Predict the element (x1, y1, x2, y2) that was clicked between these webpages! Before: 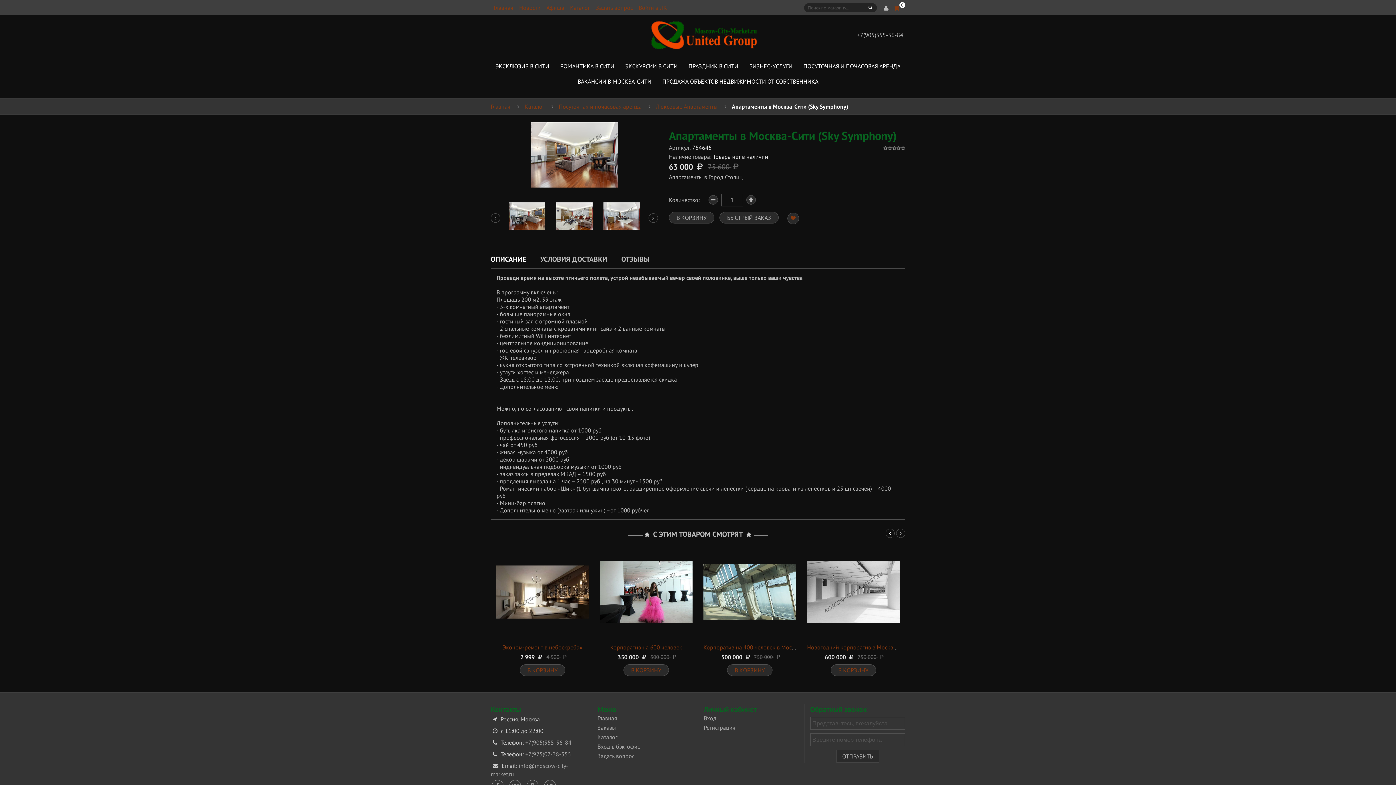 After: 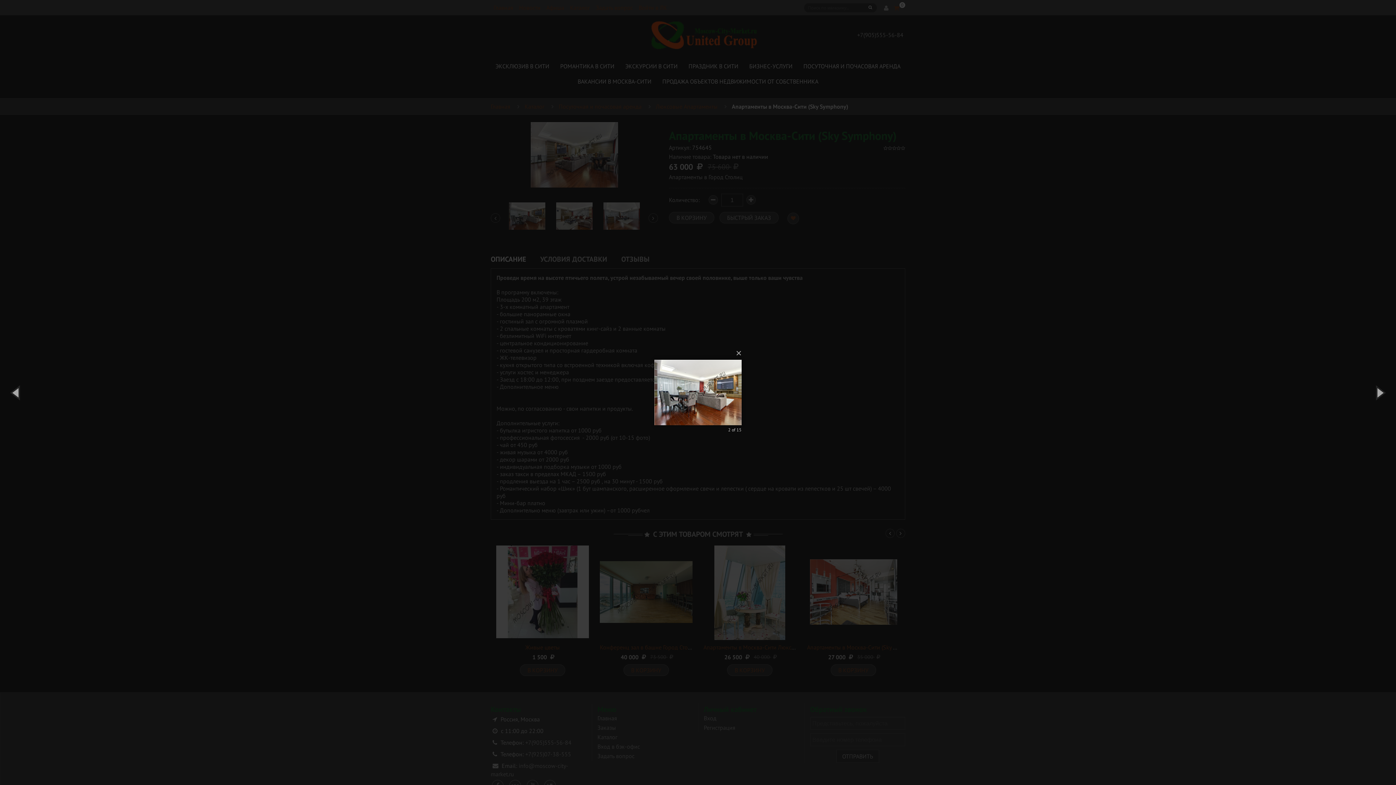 Action: bbox: (509, 198, 545, 234)